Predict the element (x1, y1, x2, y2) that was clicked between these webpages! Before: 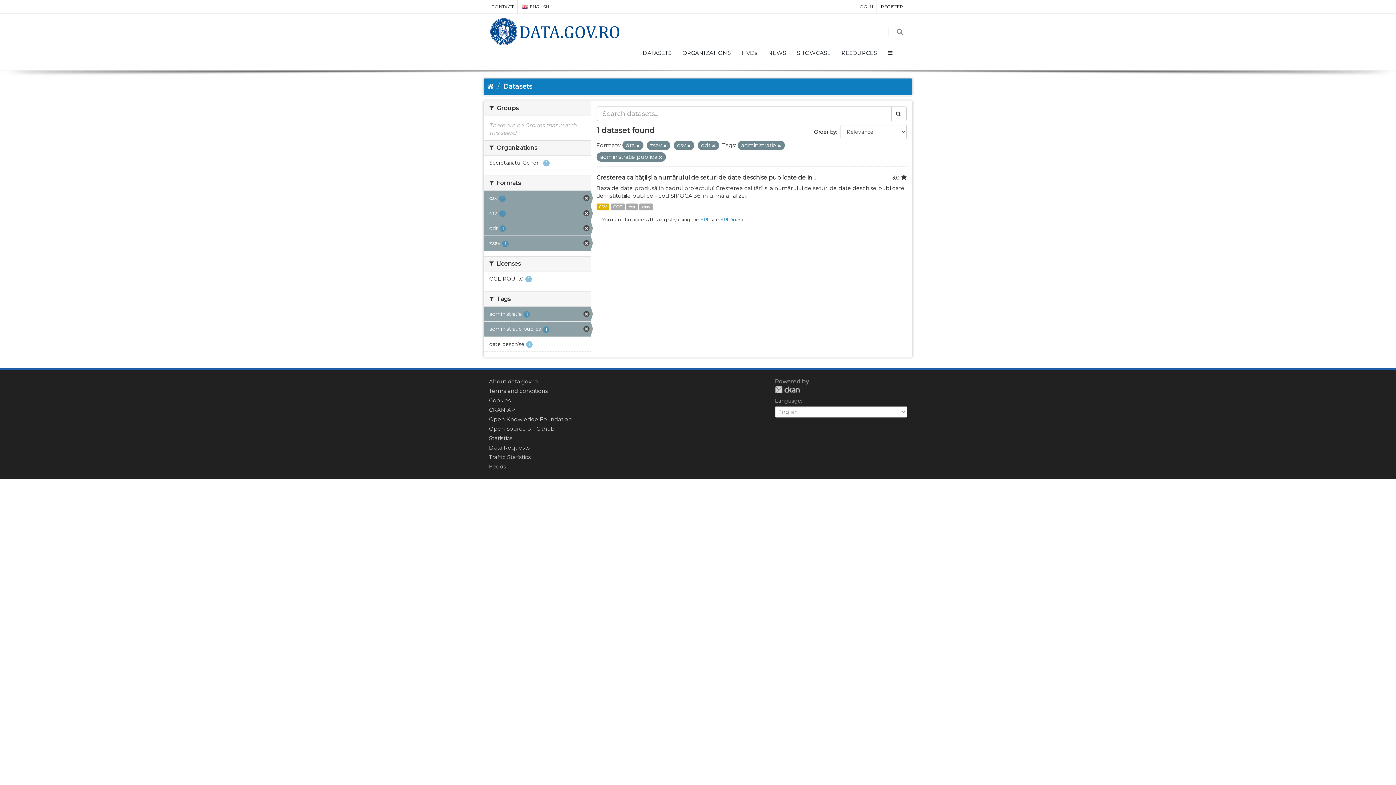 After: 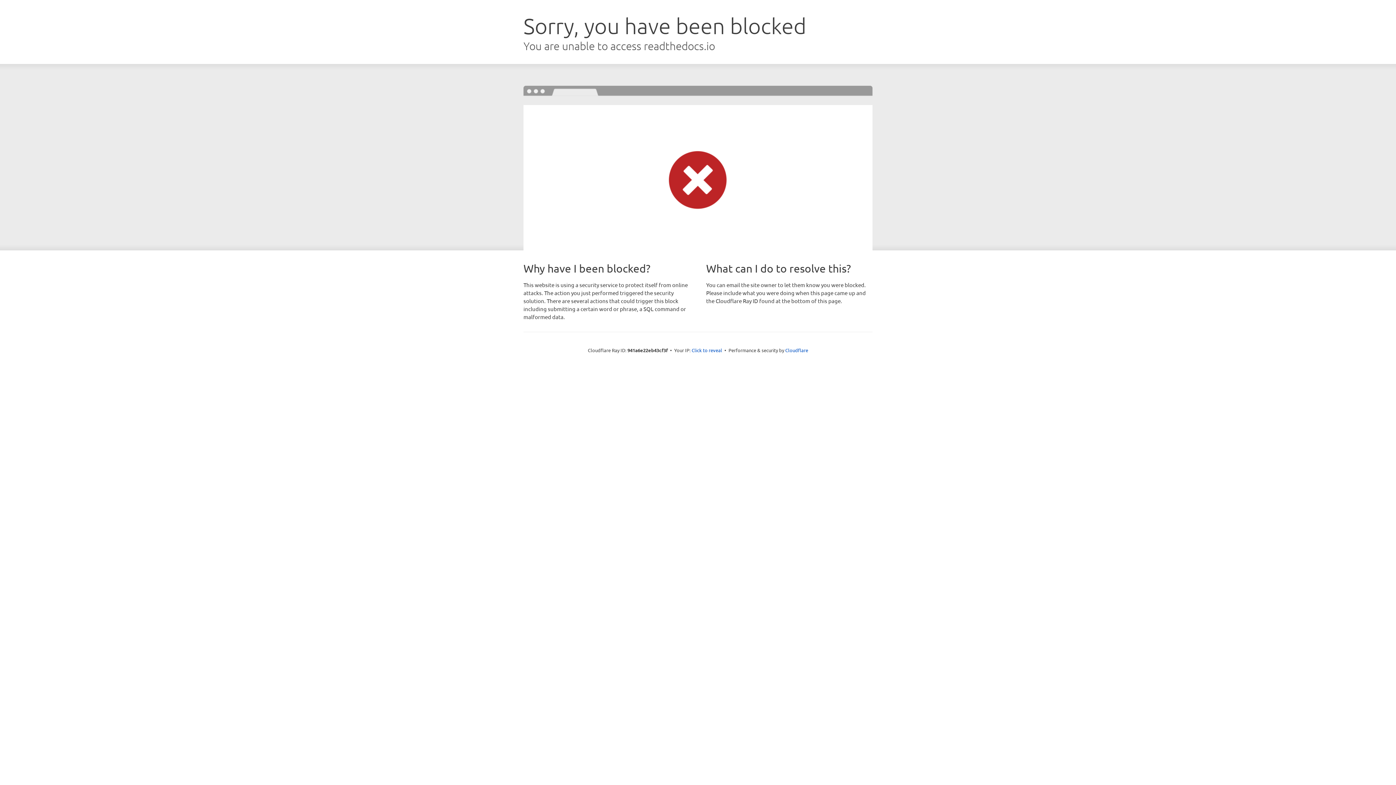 Action: bbox: (489, 406, 517, 413) label: CKAN API